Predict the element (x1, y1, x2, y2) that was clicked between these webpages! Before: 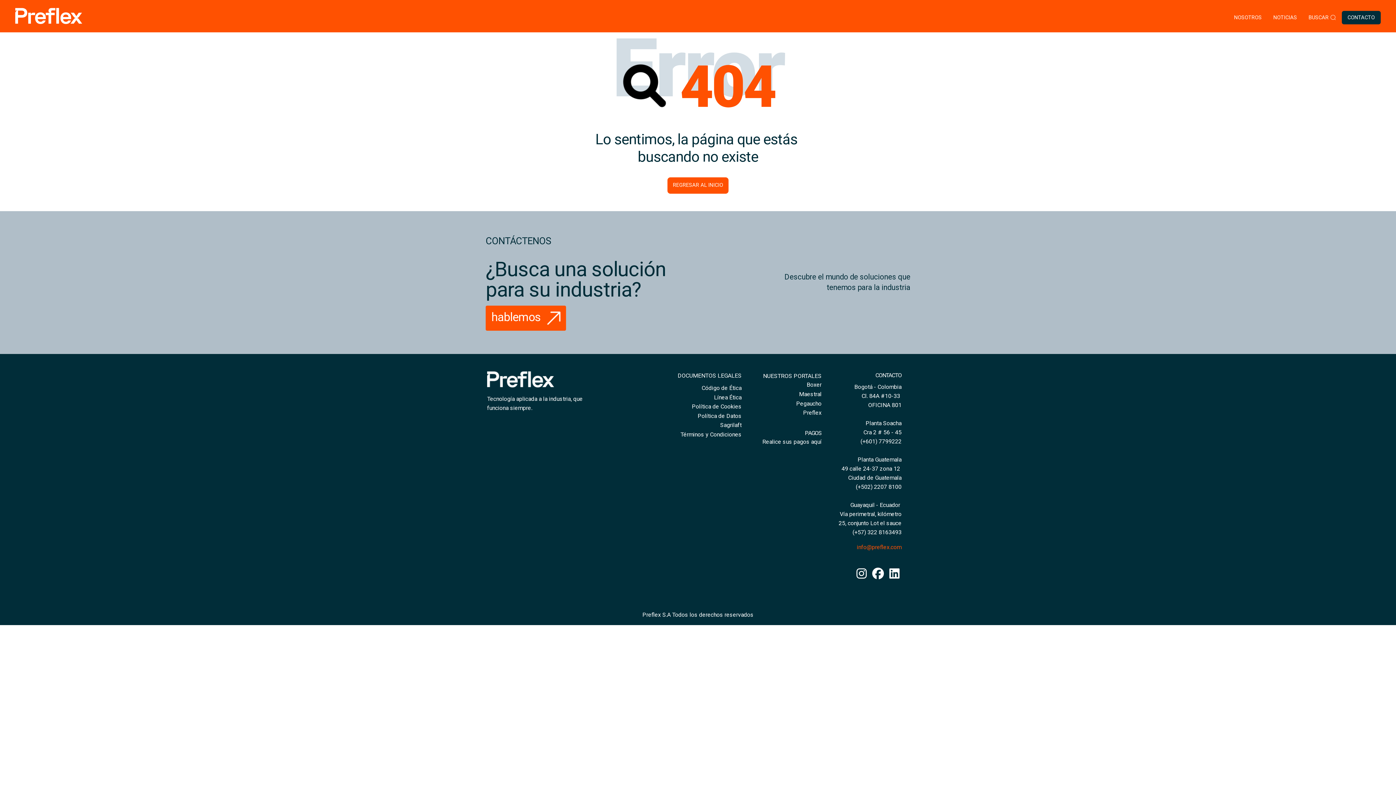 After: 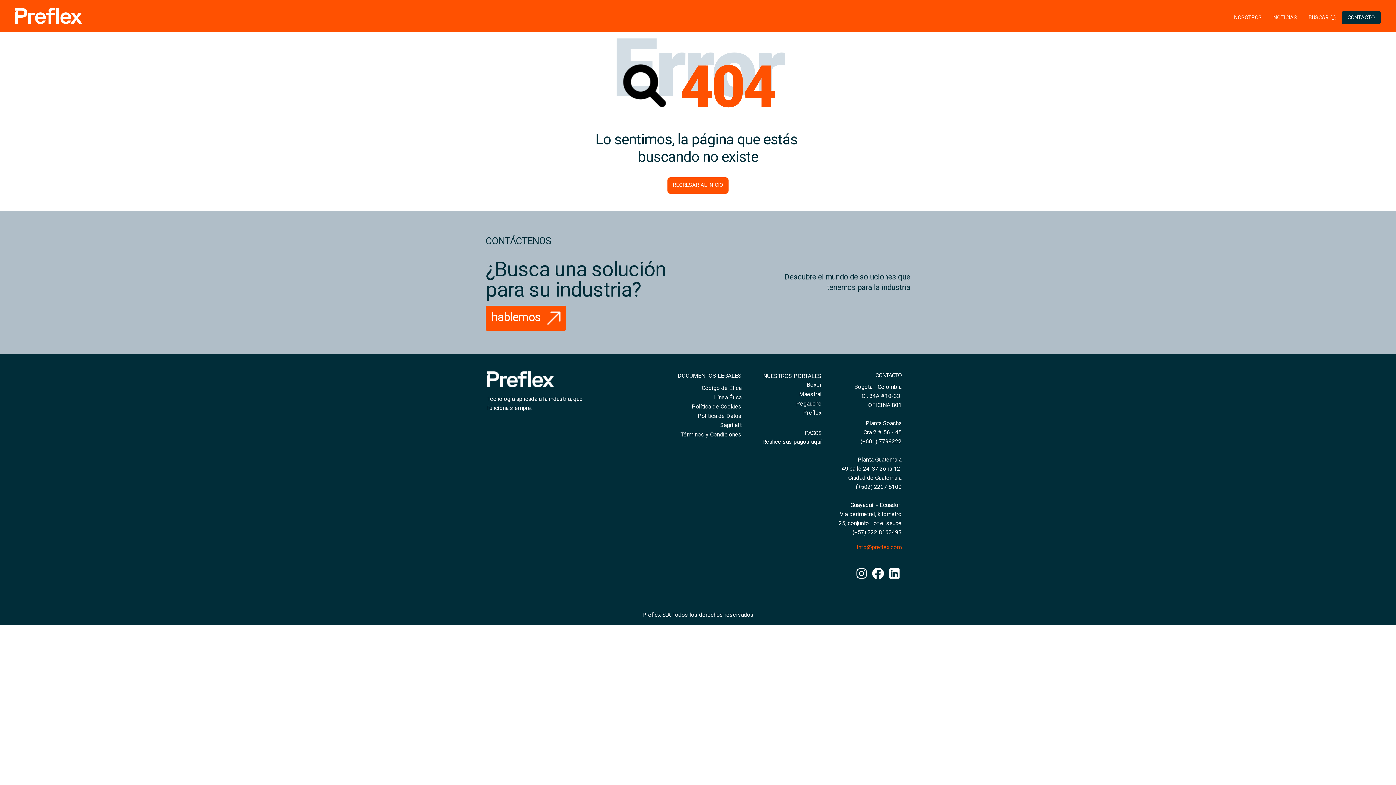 Action: label: Maestral bbox: (756, 389, 821, 399)